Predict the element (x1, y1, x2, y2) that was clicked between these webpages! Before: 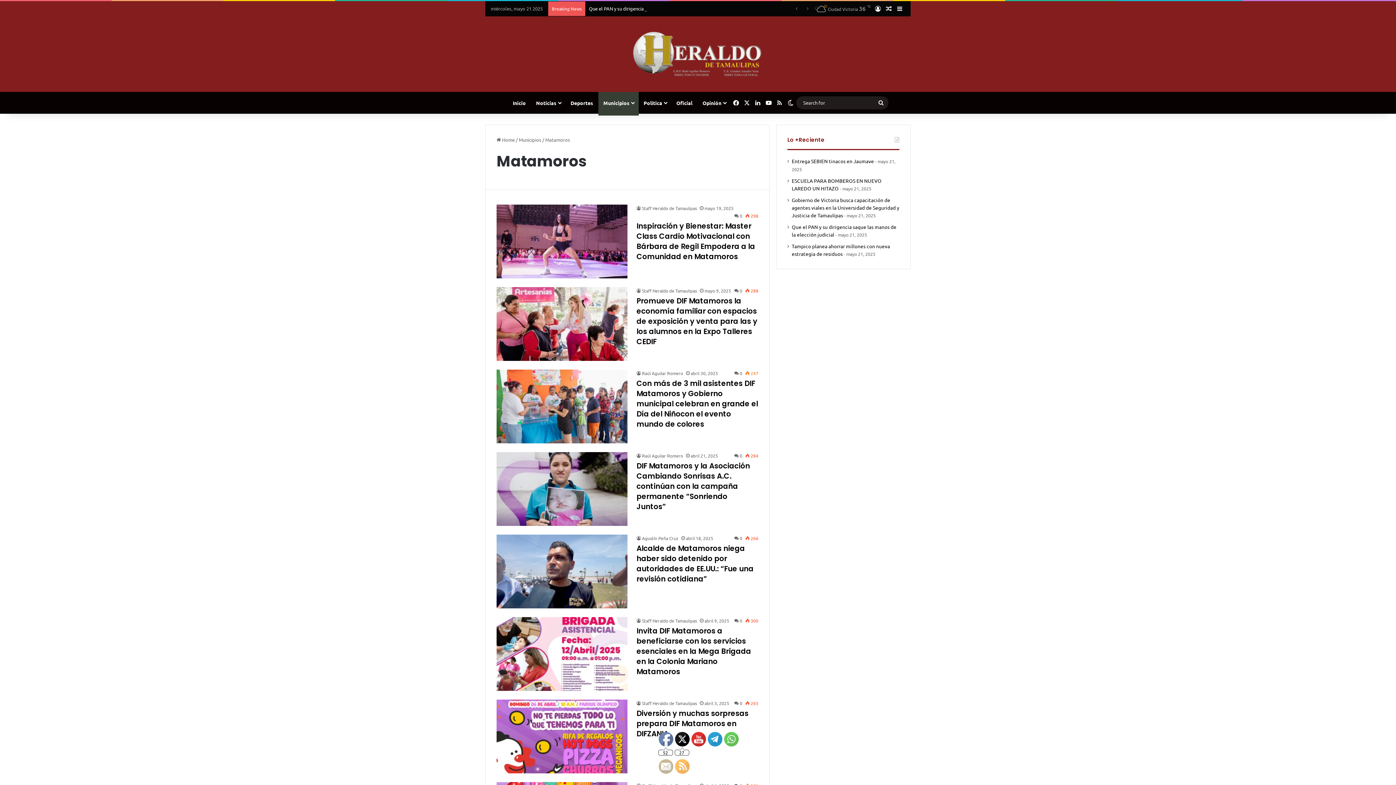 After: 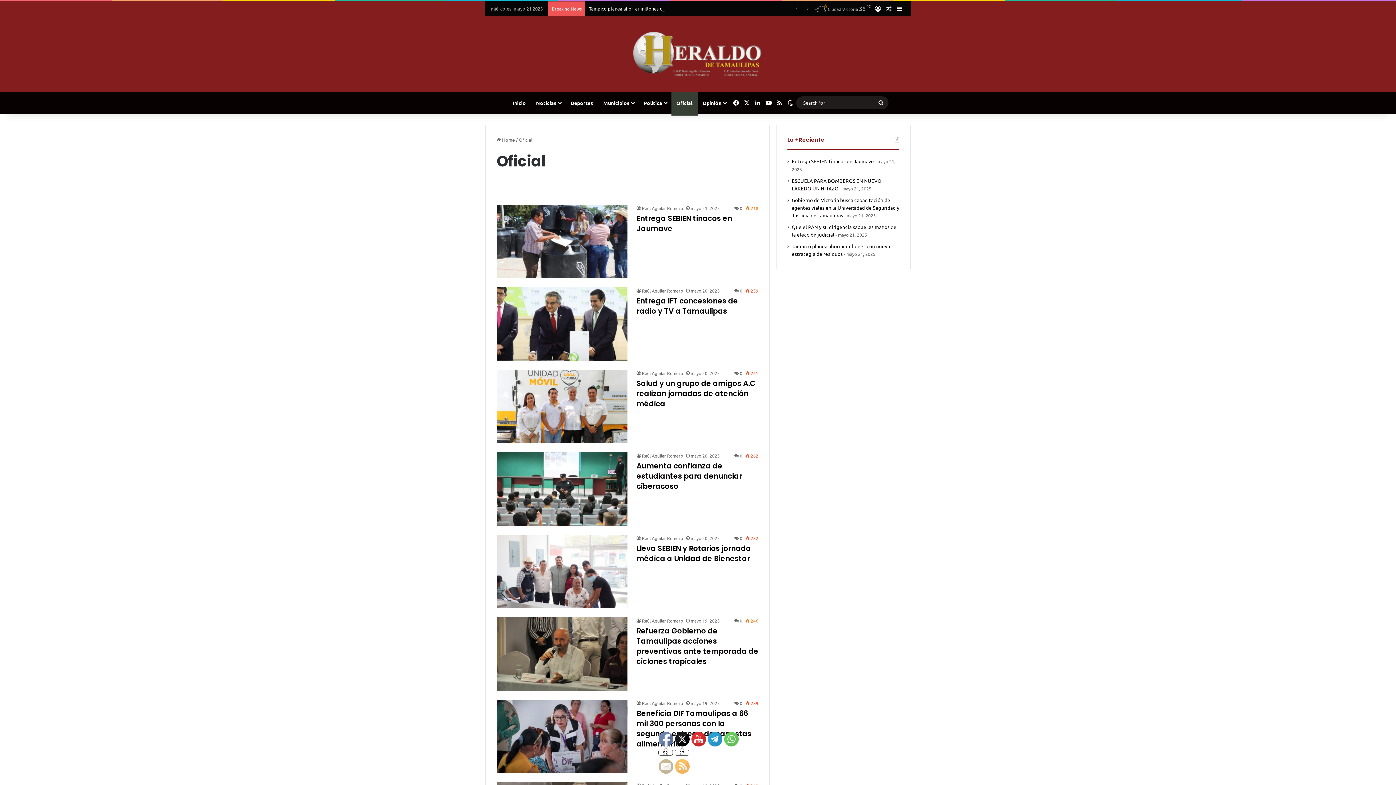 Action: label: Oficial bbox: (671, 92, 697, 113)